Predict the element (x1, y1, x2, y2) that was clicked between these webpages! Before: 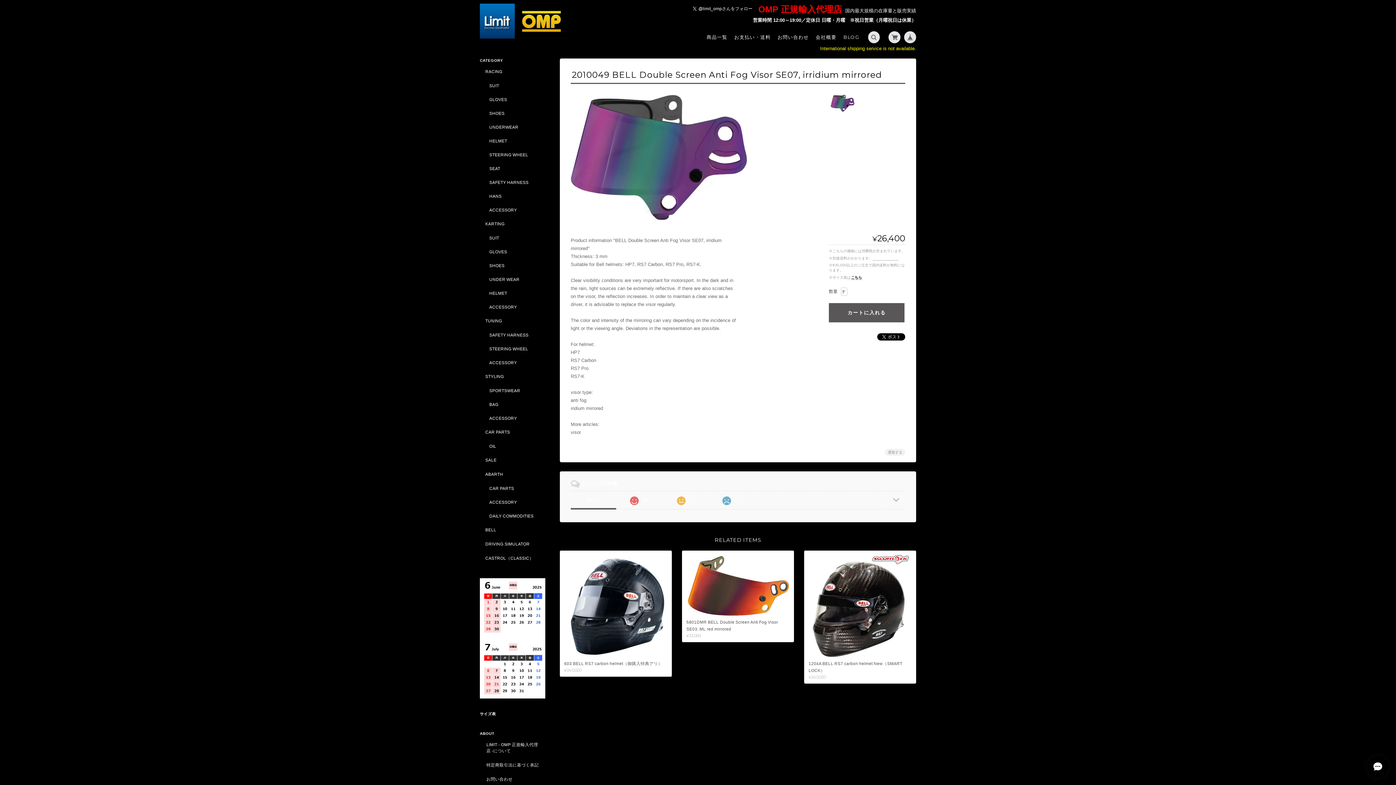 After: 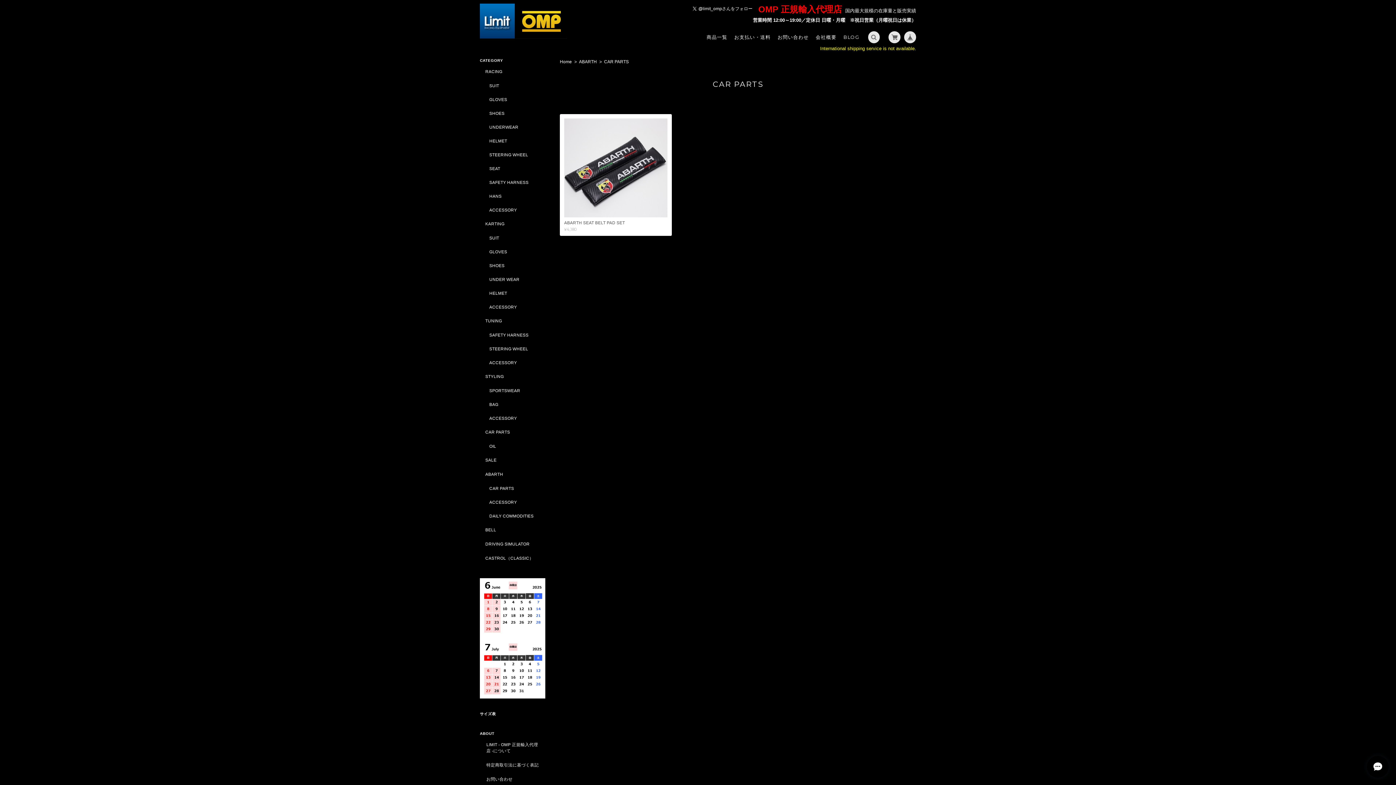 Action: bbox: (480, 481, 545, 495) label: CAR PARTS